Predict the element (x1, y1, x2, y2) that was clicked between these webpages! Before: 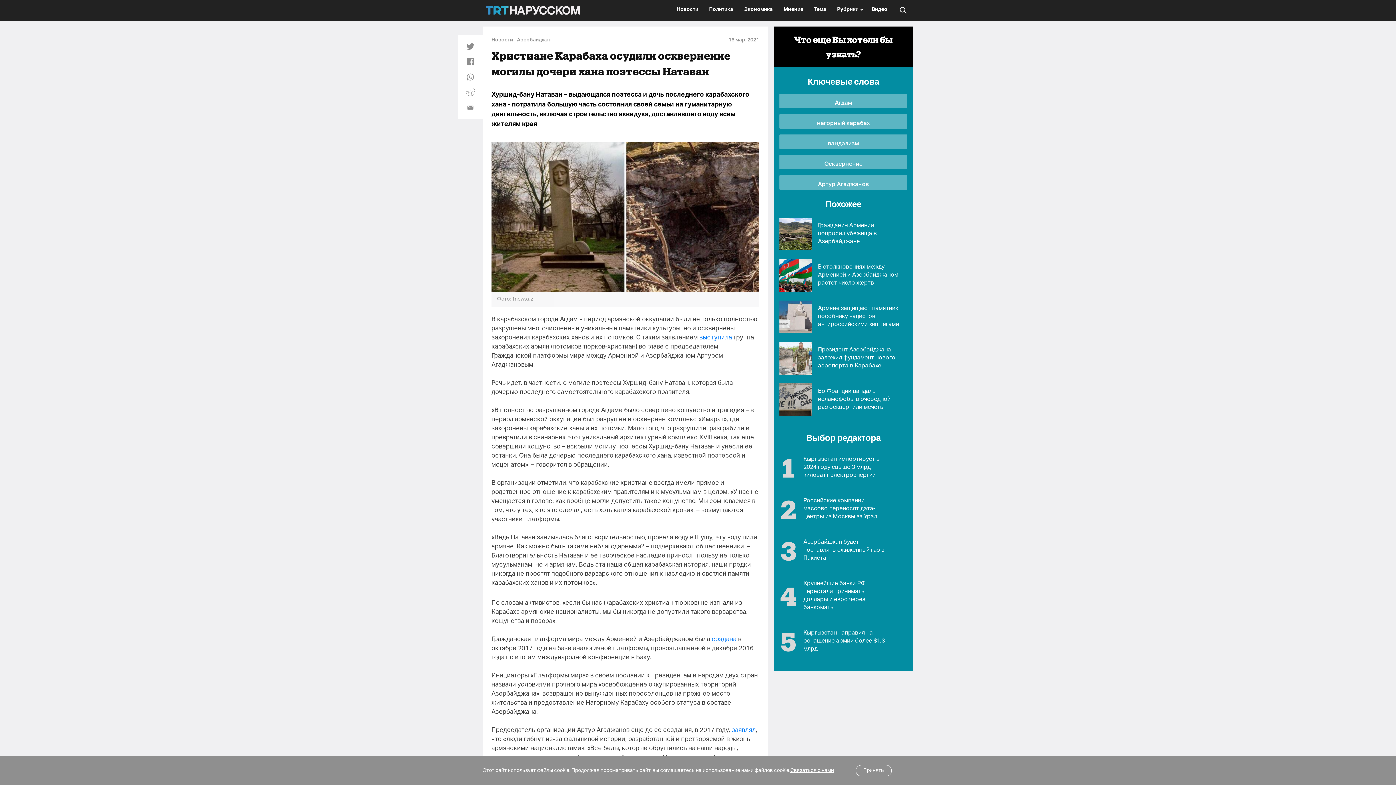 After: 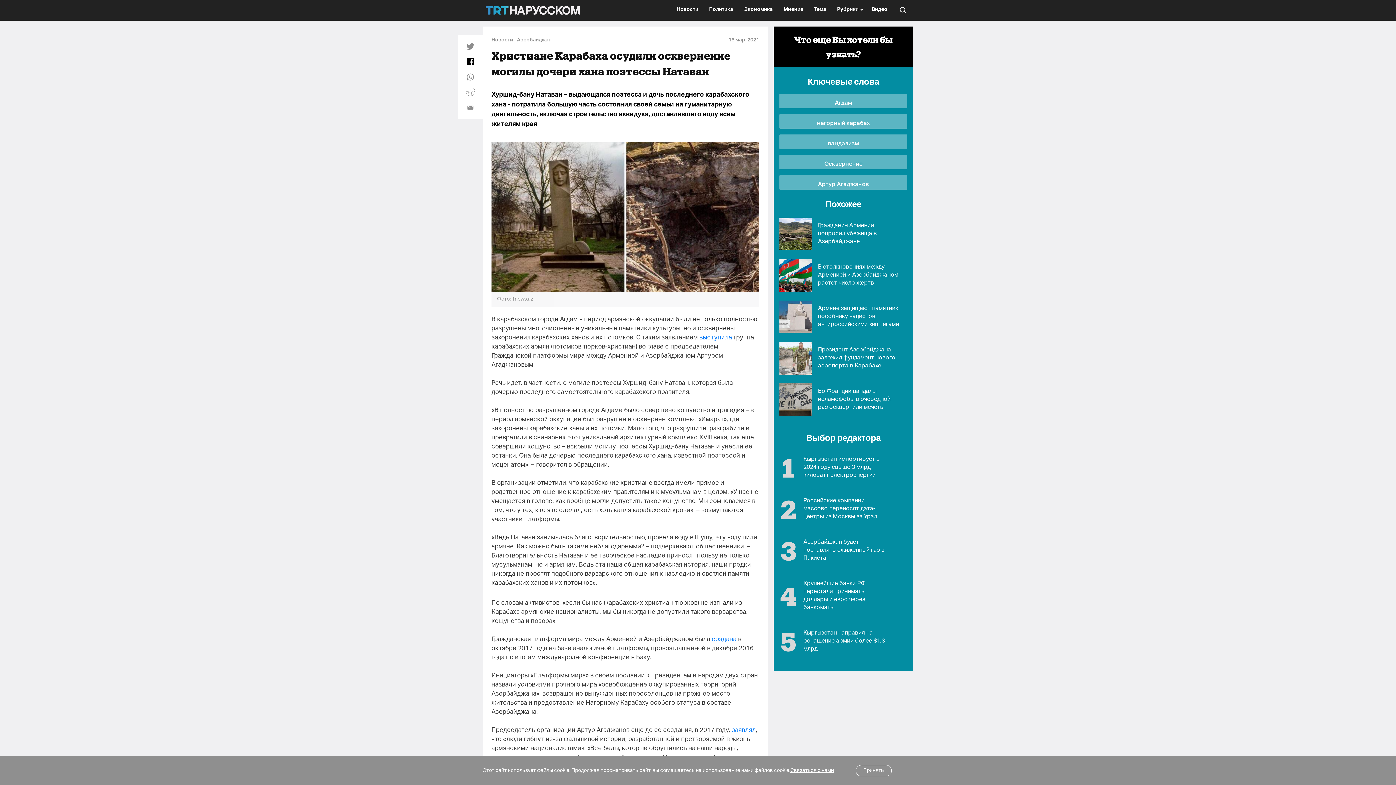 Action: bbox: (463, 54, 477, 69)